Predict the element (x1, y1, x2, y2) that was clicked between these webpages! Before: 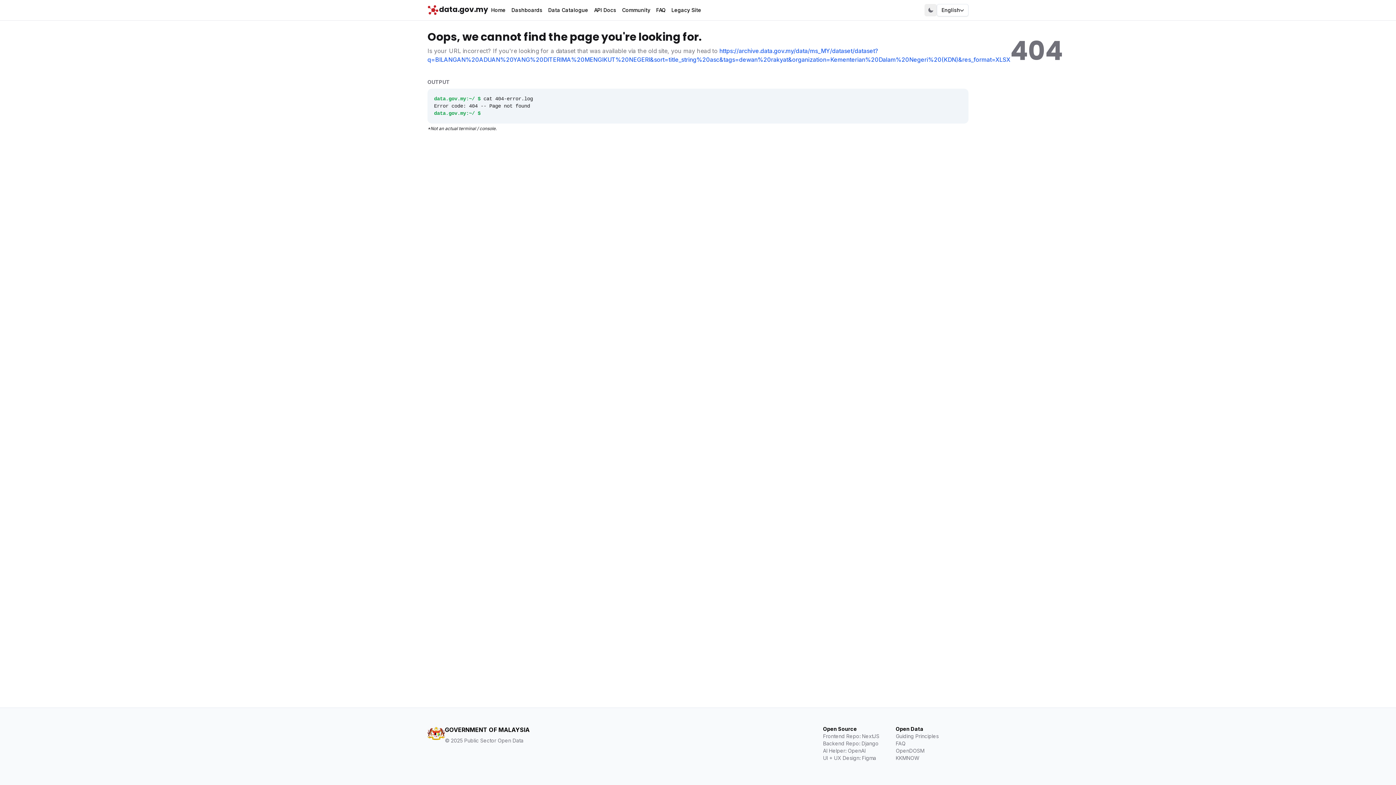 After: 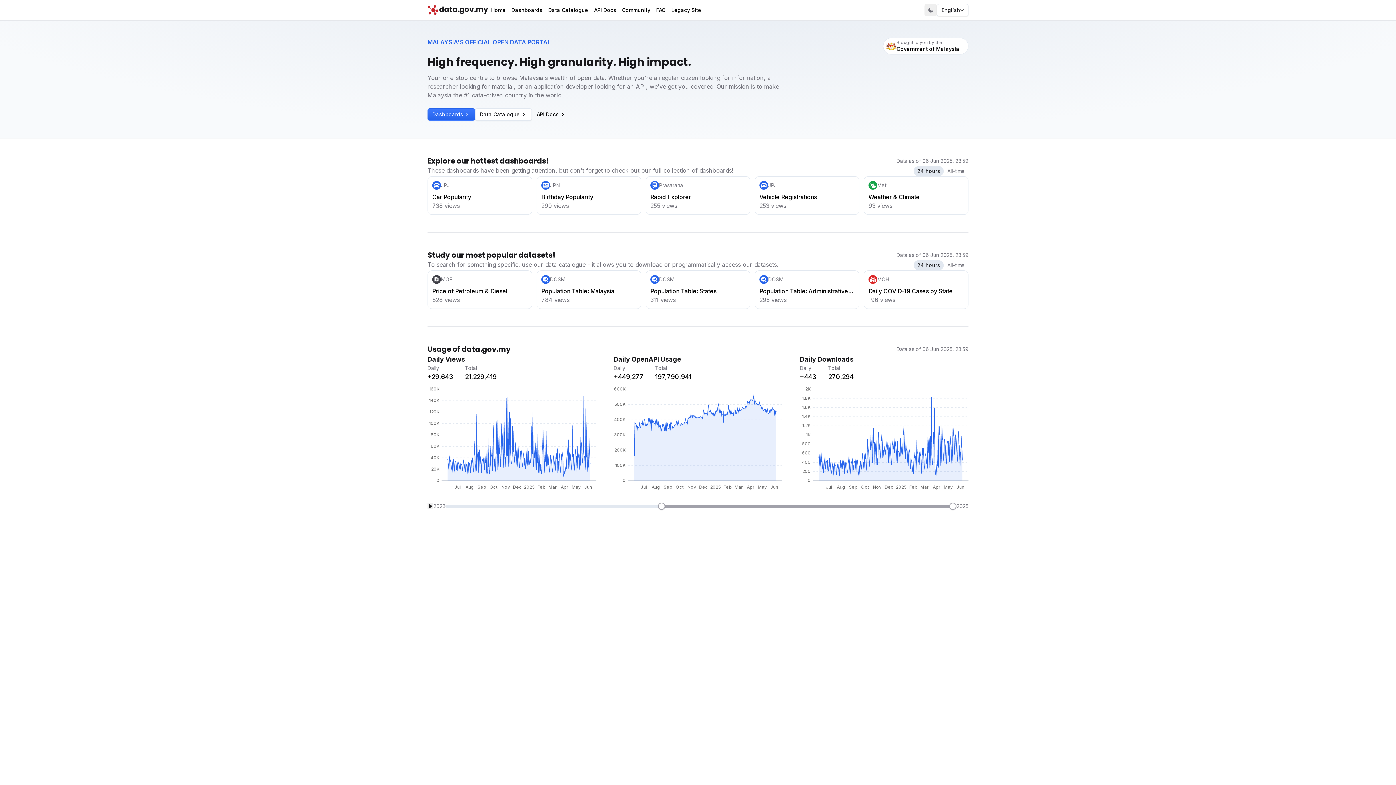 Action: bbox: (427, 4, 488, 16) label: data.gov.my